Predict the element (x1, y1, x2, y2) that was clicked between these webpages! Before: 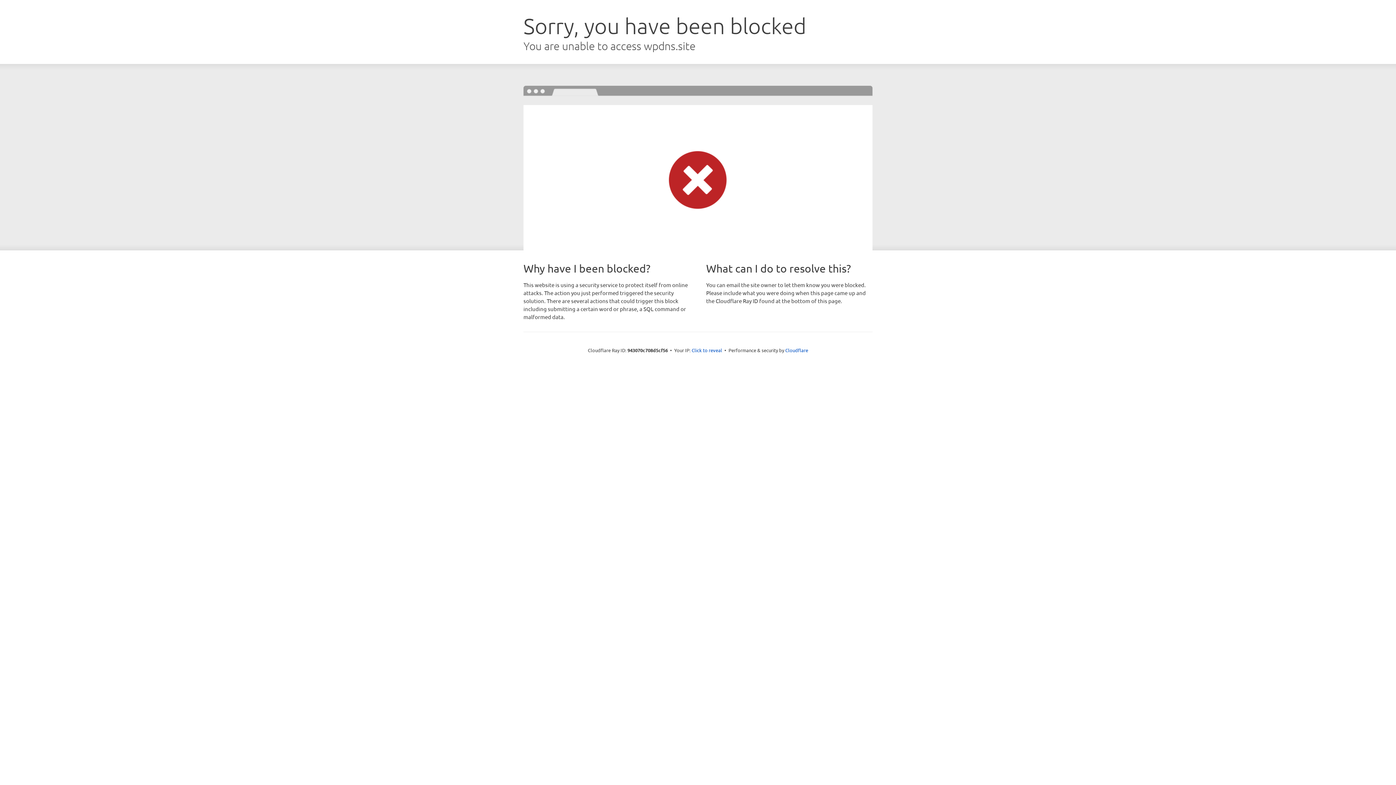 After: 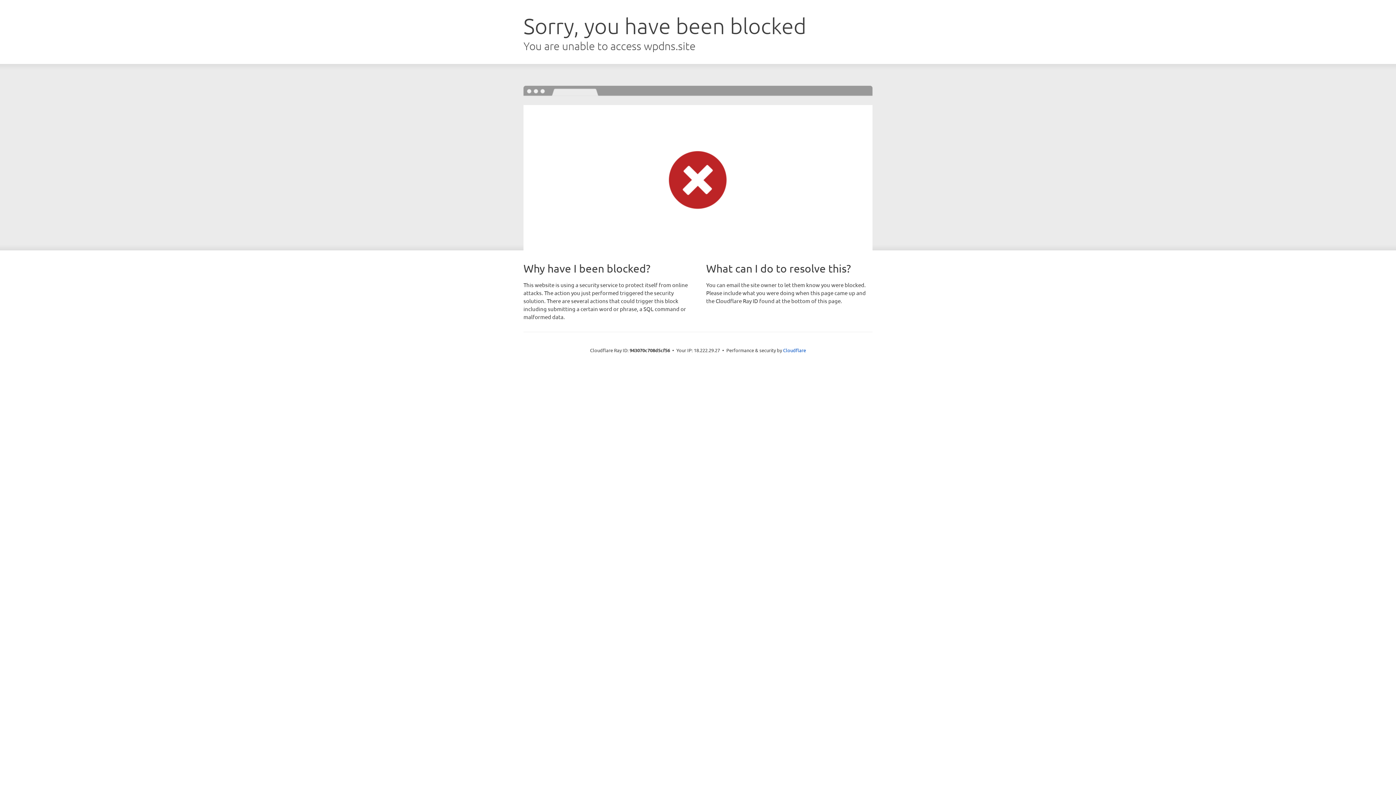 Action: bbox: (691, 346, 722, 353) label: Click to reveal